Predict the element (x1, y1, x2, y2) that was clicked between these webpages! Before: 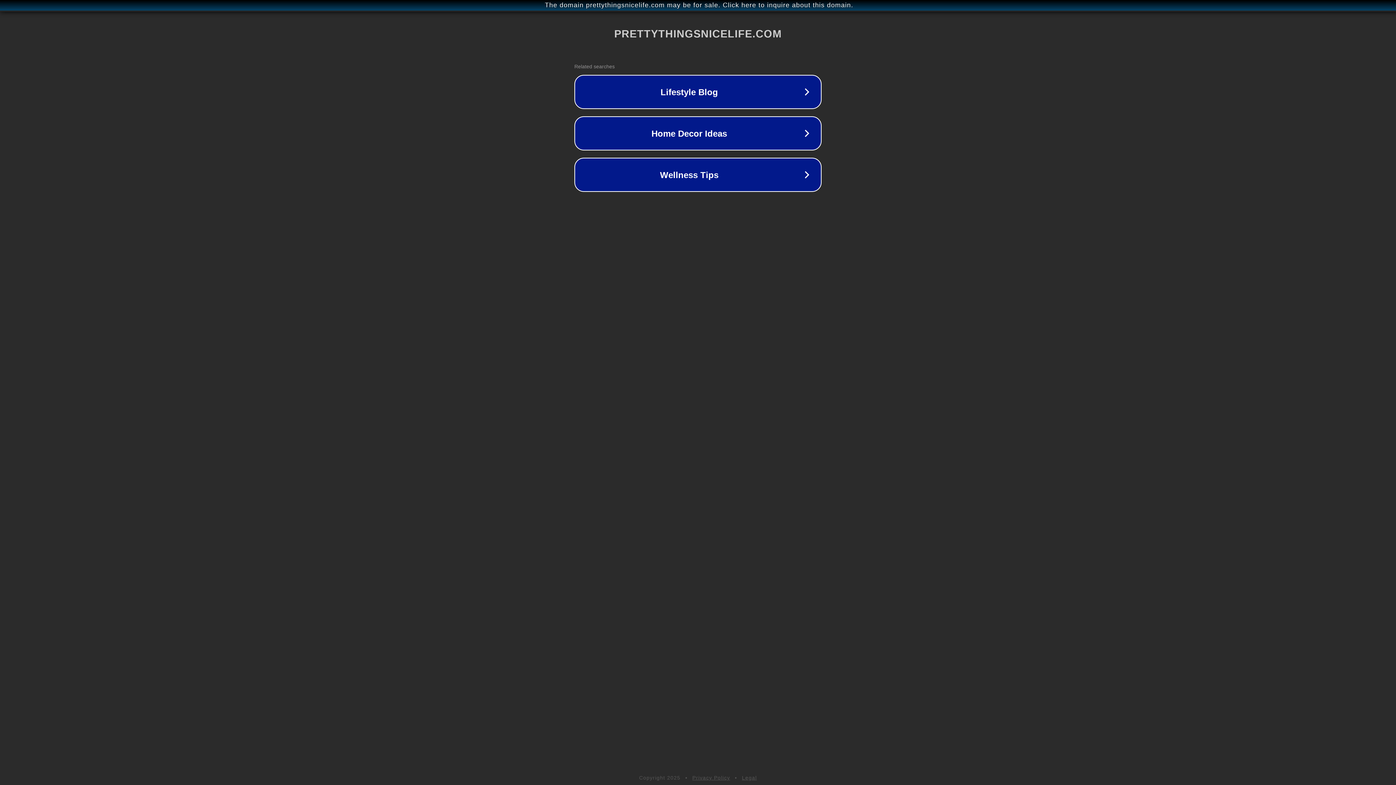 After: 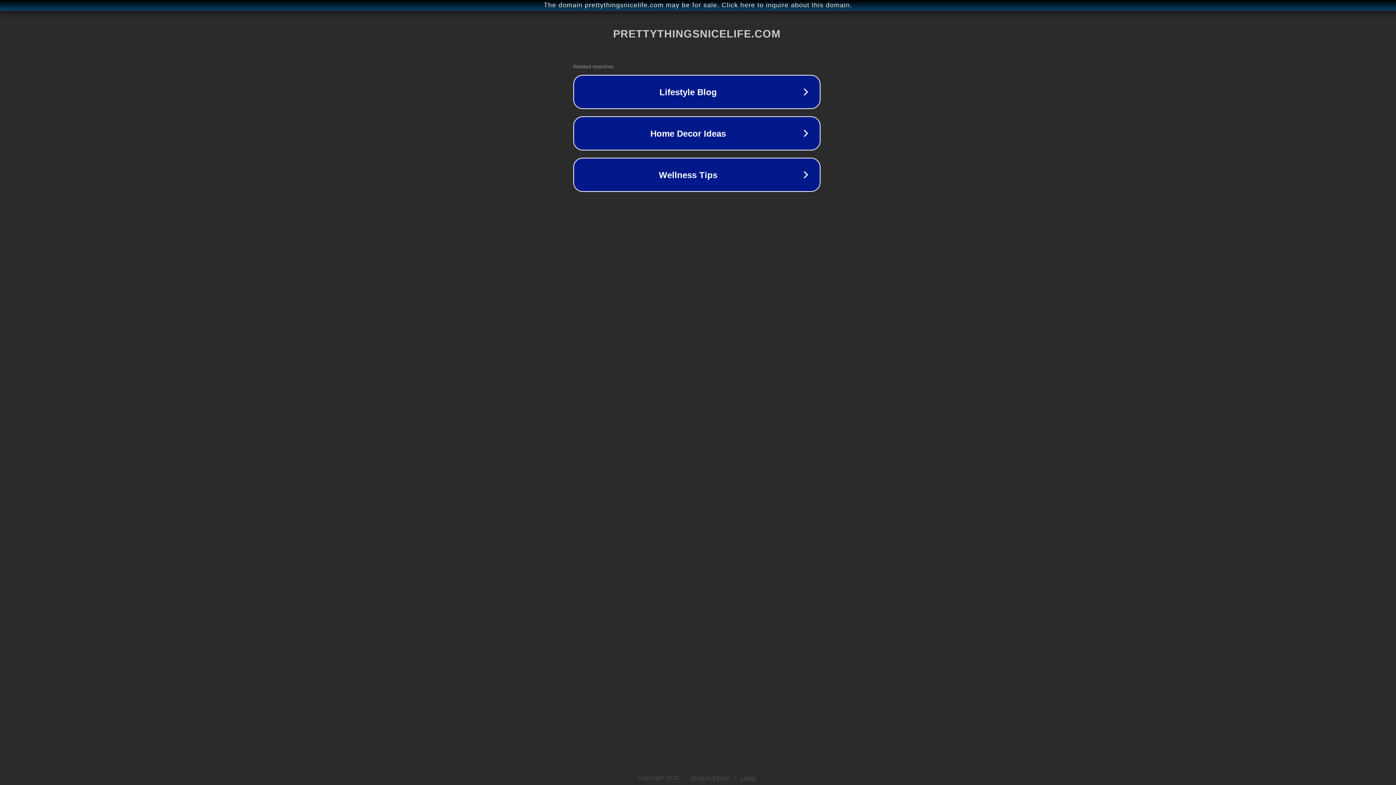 Action: bbox: (1, 1, 1397, 9) label: The domain prettythingsnicelife.com may be for sale. Click here to inquire about this domain.